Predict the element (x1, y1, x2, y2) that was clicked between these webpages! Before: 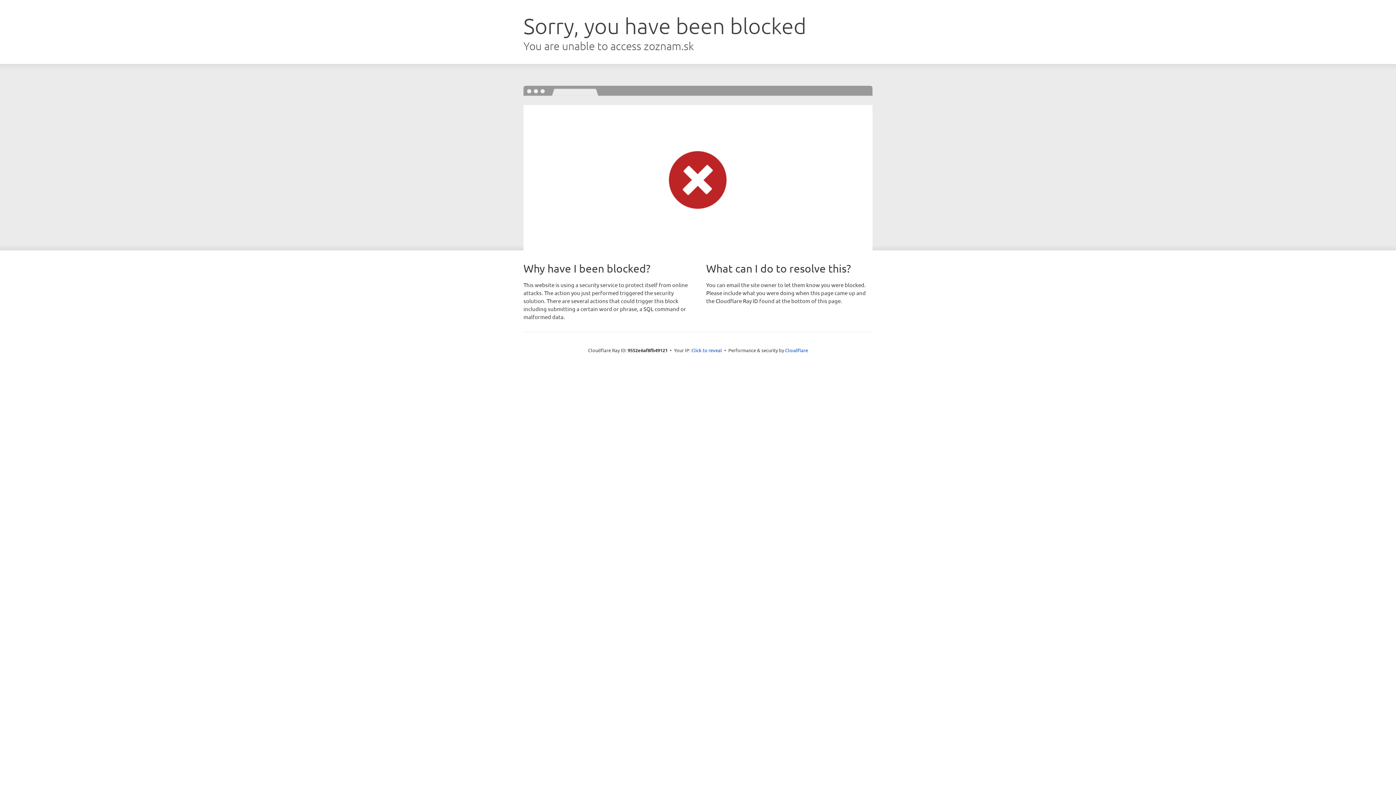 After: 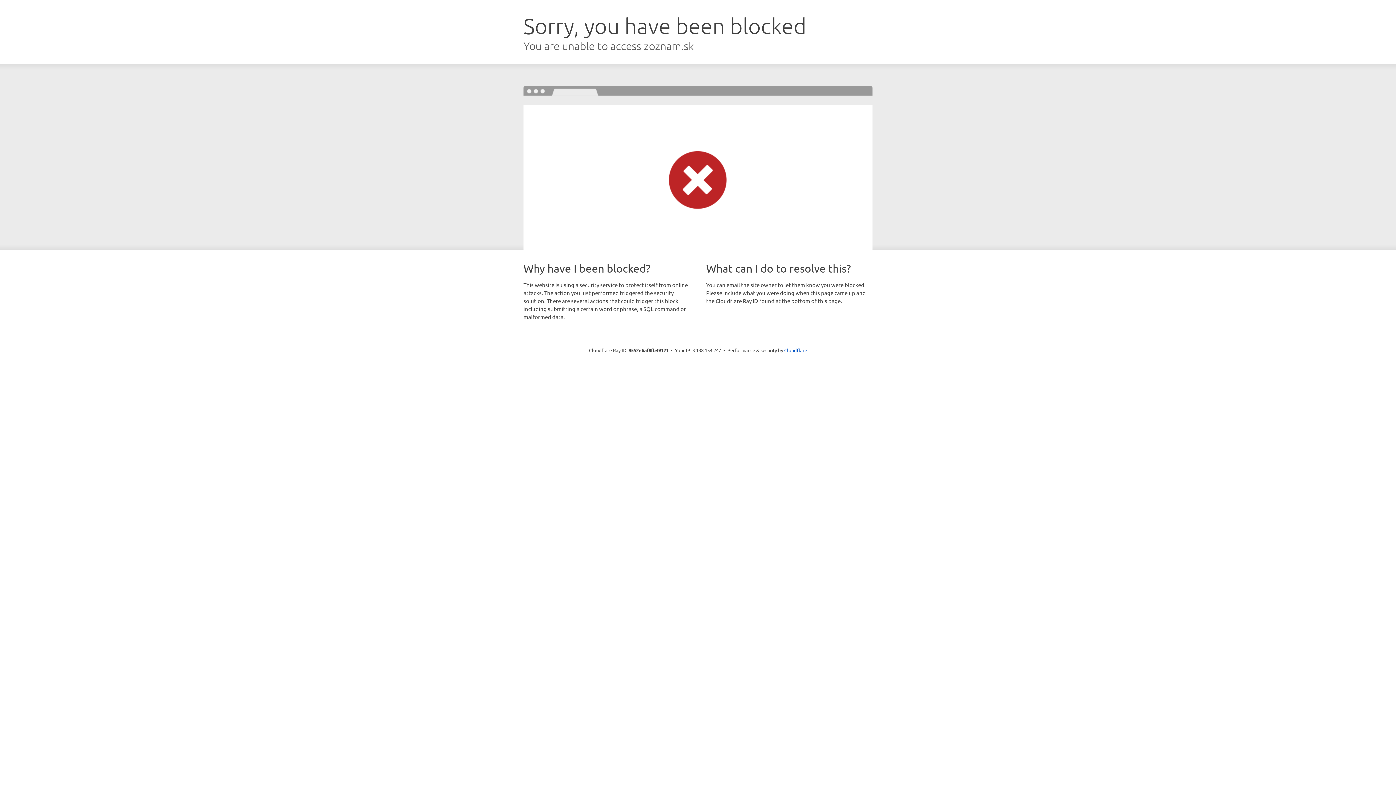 Action: bbox: (691, 346, 722, 353) label: Click to reveal